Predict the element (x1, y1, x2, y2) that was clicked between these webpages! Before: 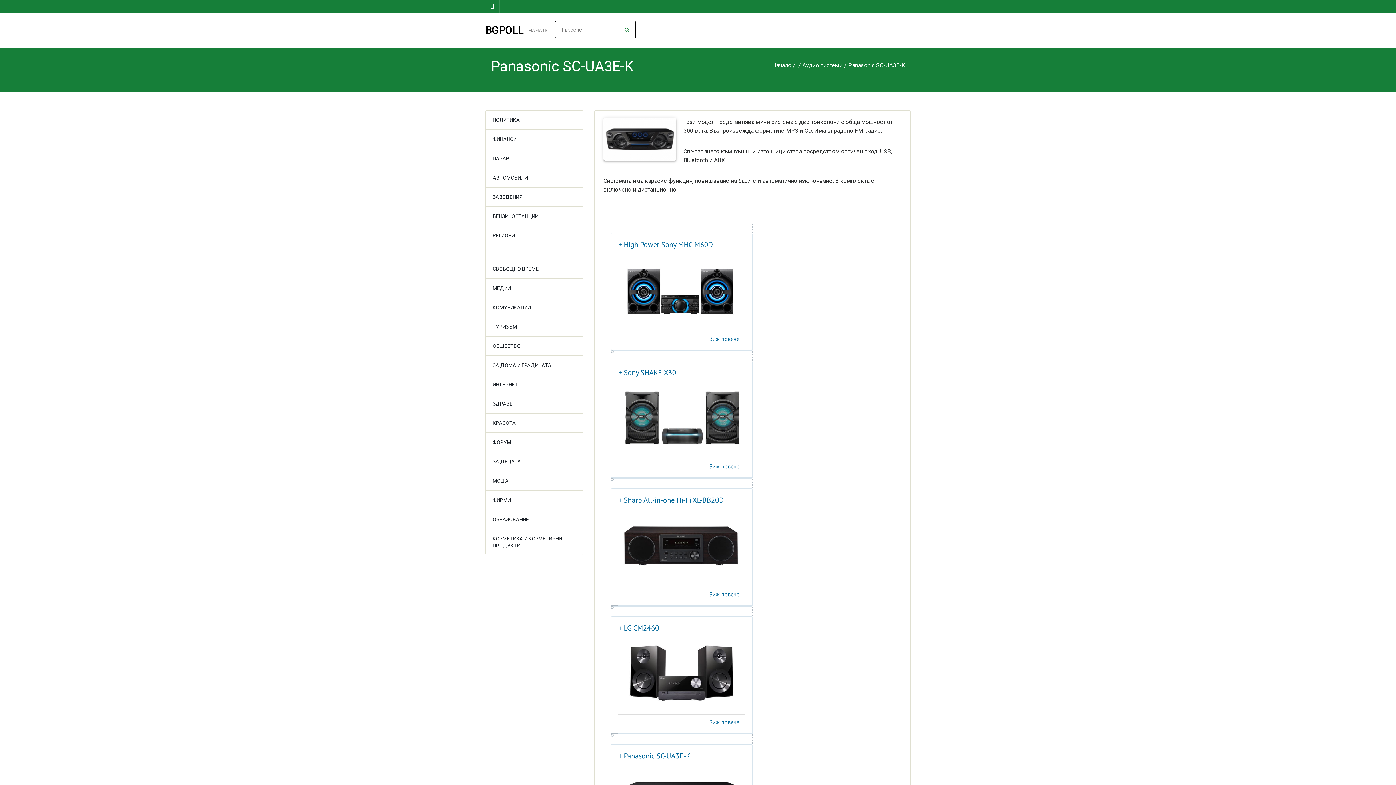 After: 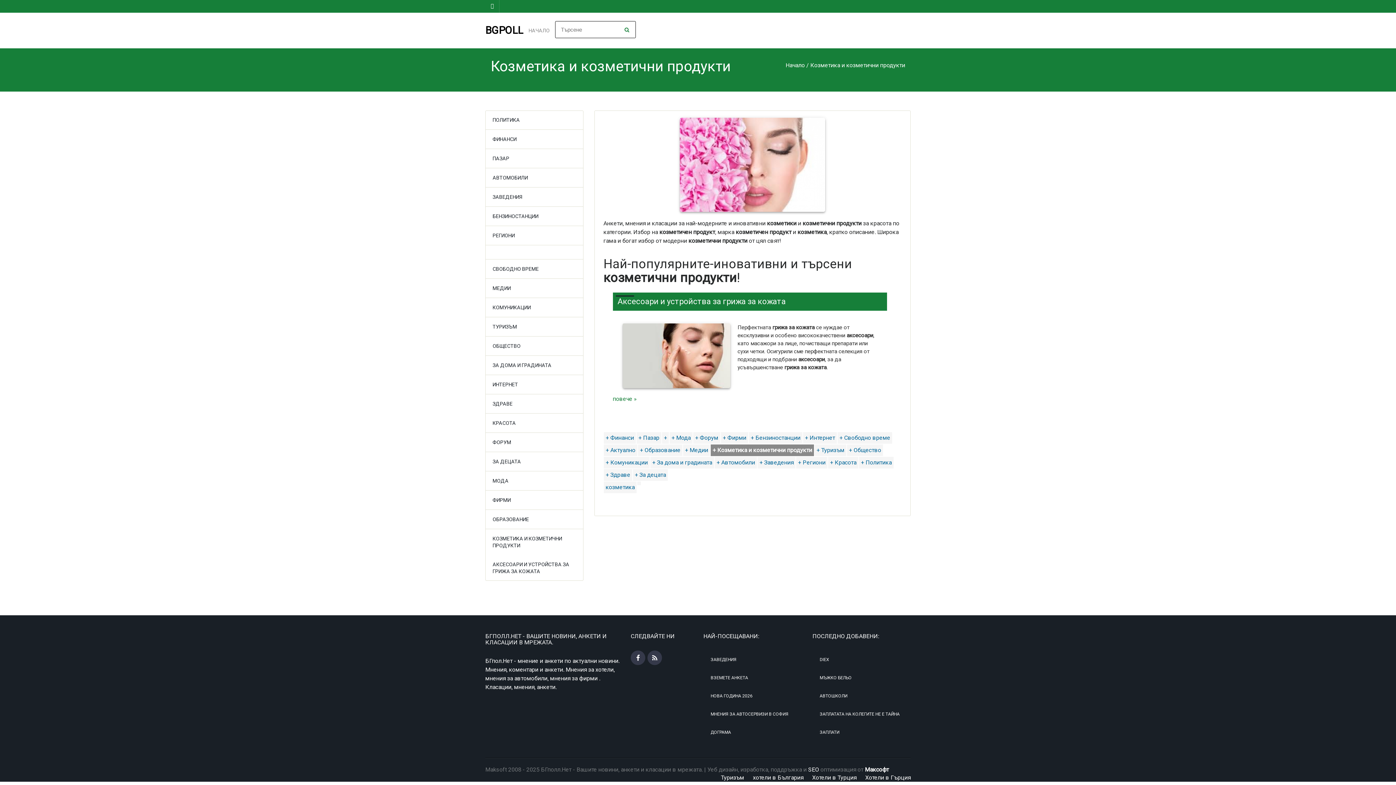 Action: bbox: (485, 529, 583, 555) label: КОЗМЕТИКА И КОЗМЕТИЧНИ ПРОДУКТИ